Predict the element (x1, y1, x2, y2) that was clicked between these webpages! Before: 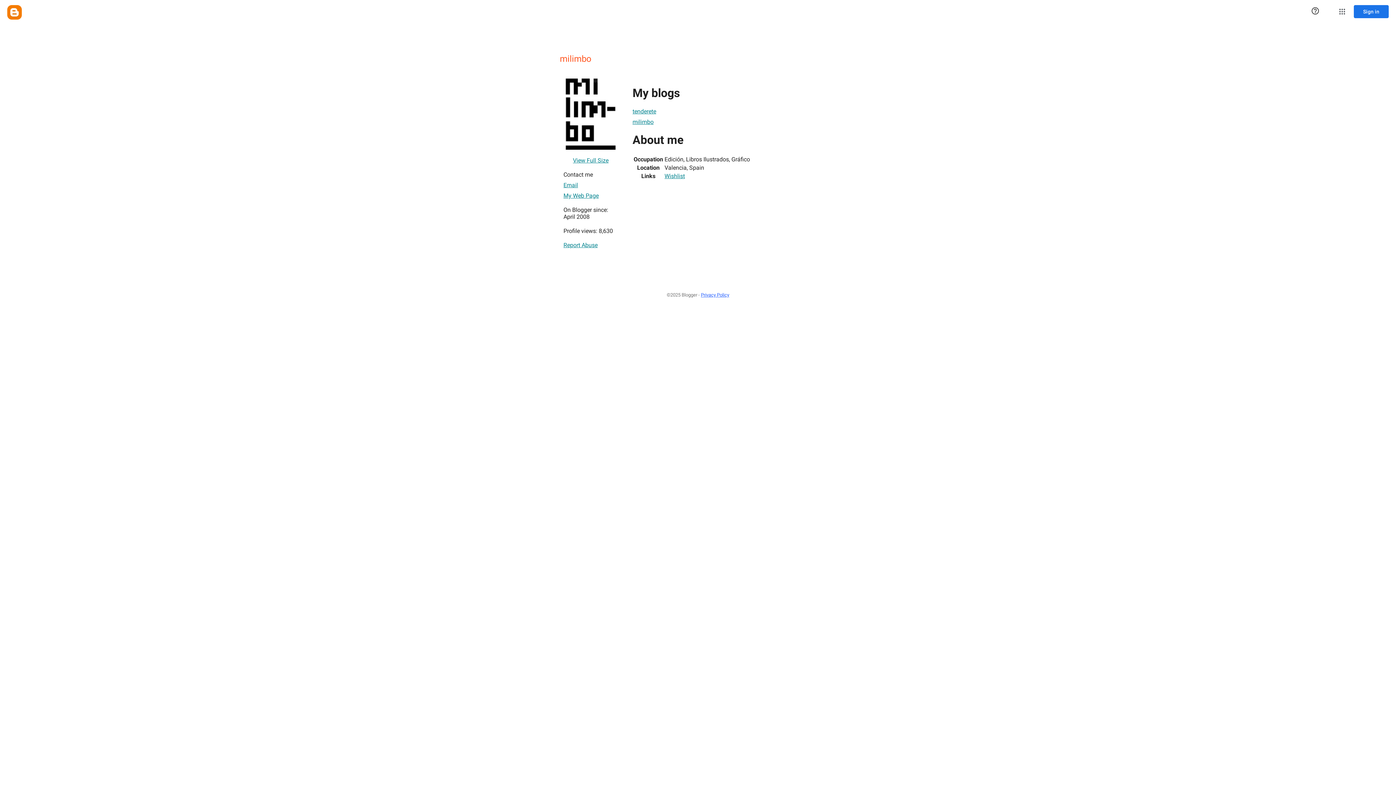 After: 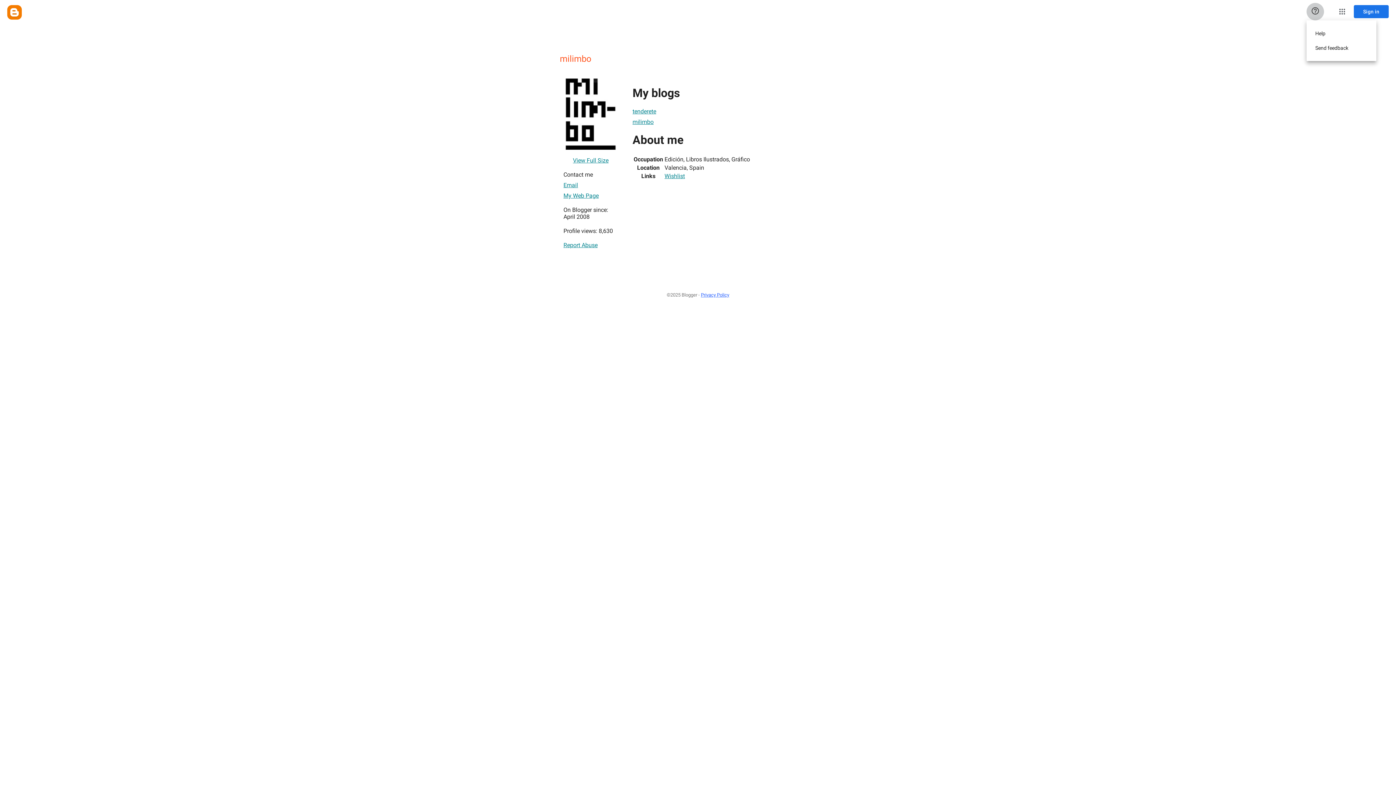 Action: bbox: (1306, 2, 1324, 20) label: Help & Feedback